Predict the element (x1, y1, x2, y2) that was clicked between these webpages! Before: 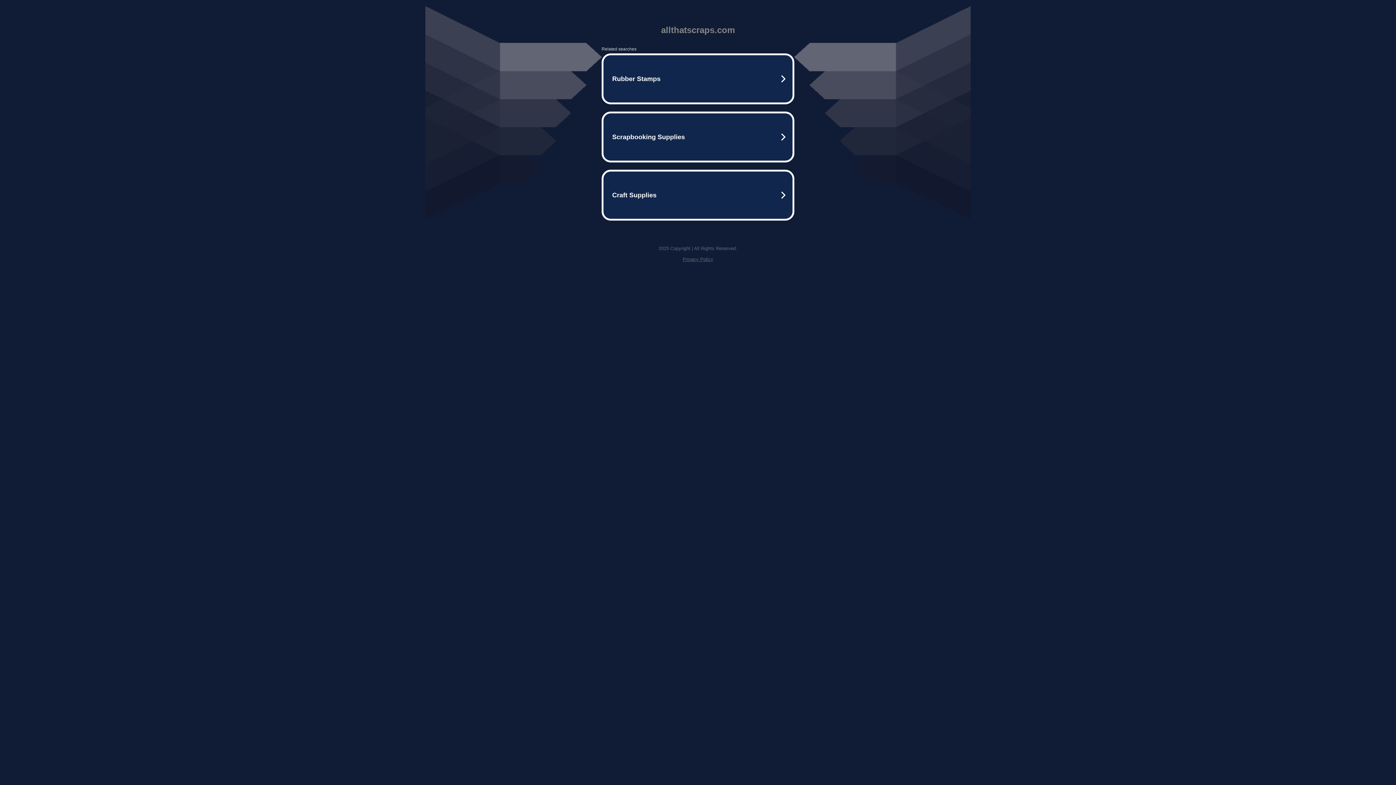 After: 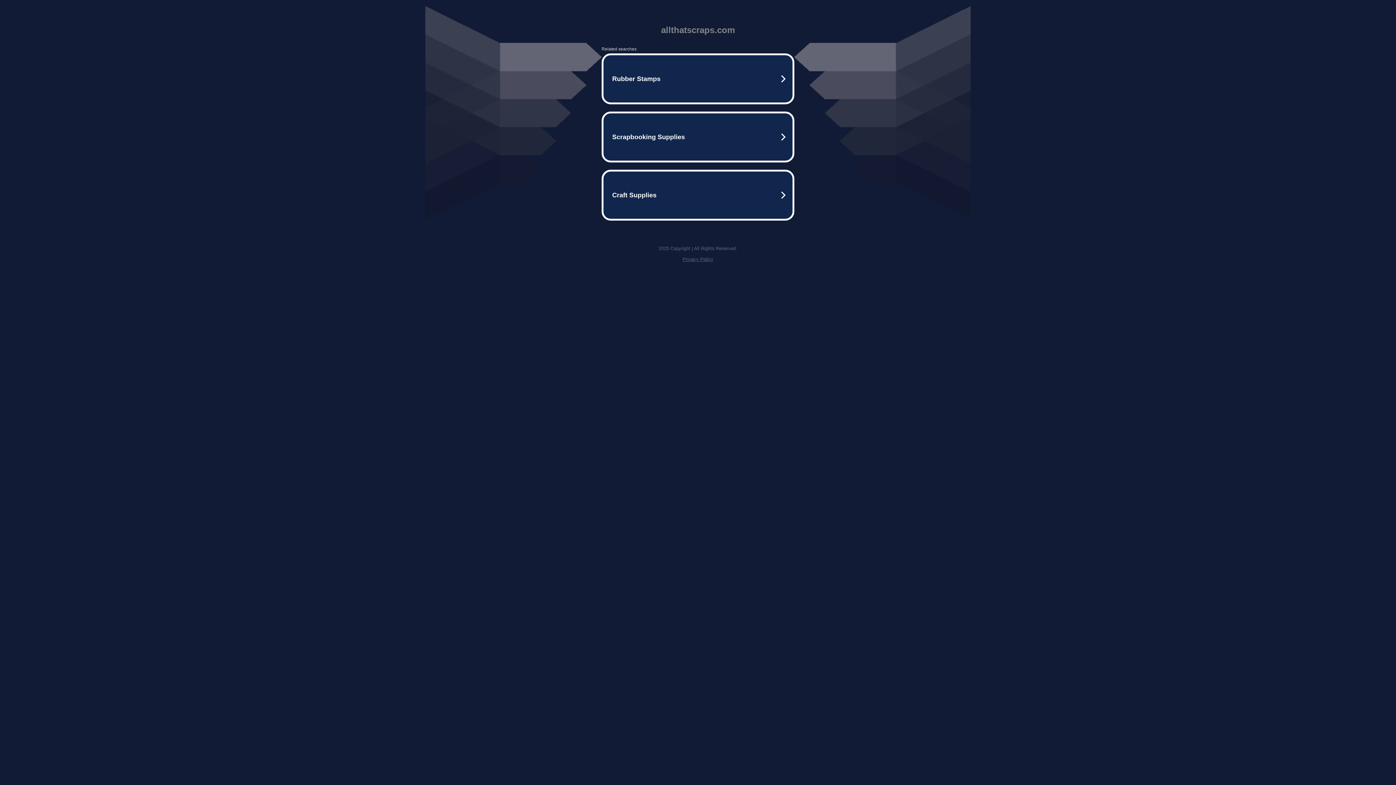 Action: bbox: (682, 256, 713, 262) label: Privacy Policy